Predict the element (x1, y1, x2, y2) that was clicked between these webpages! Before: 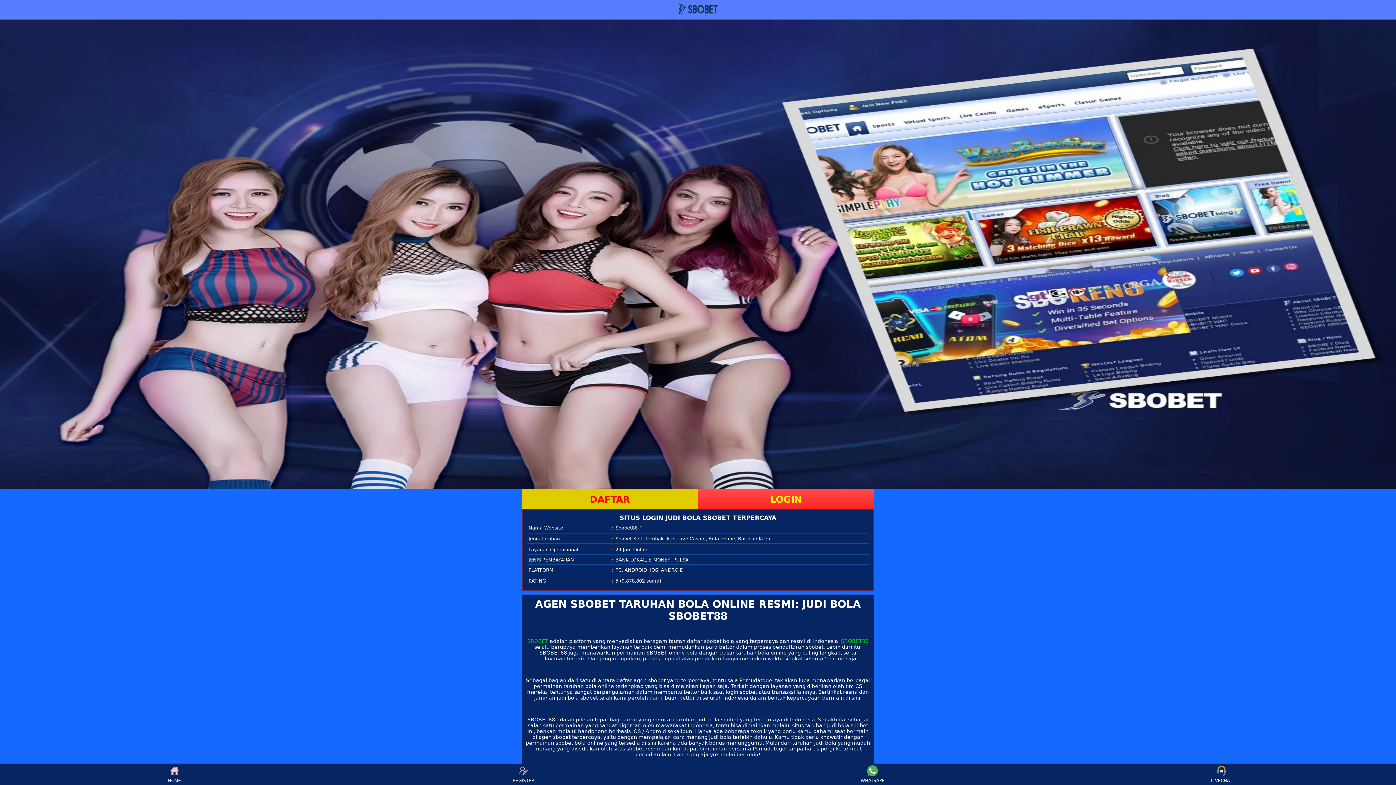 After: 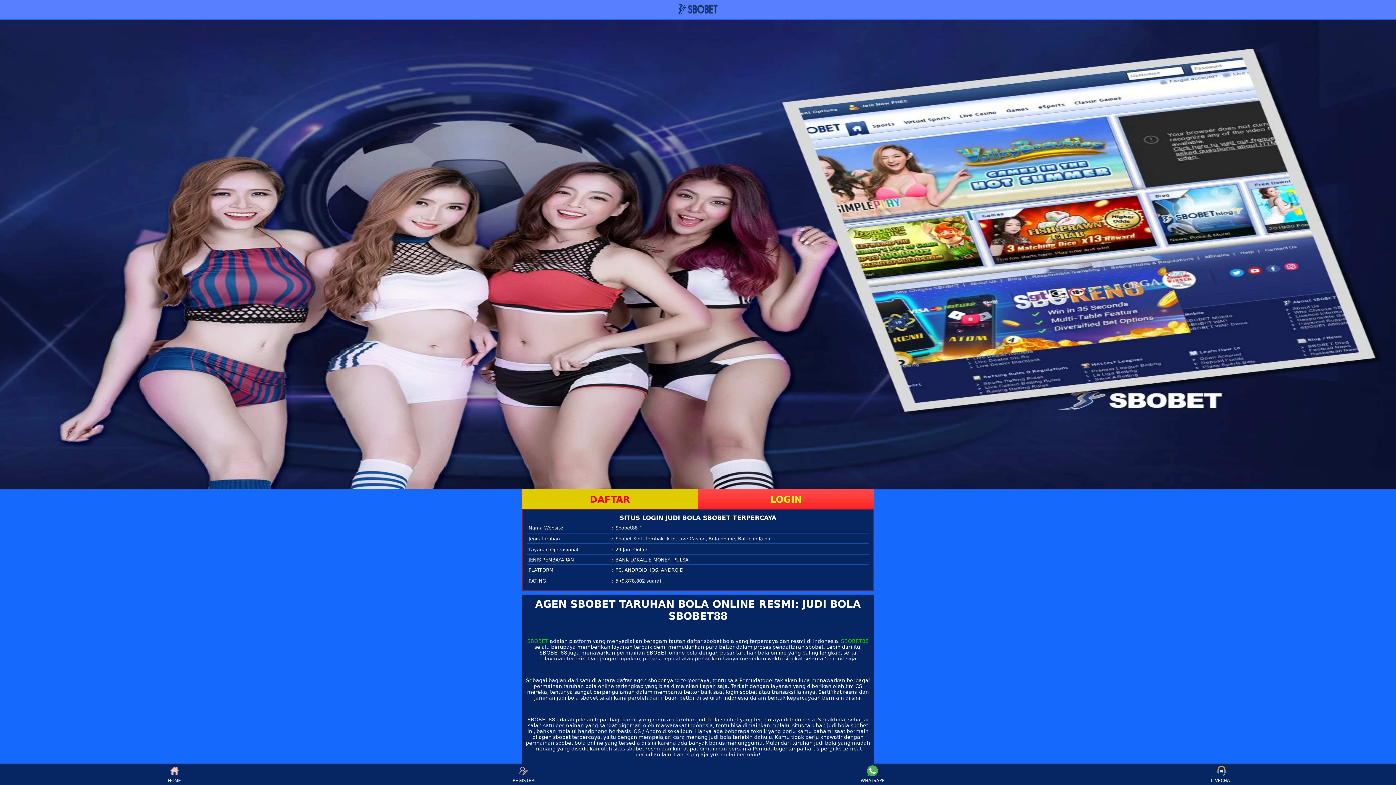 Action: label: REGISTER bbox: (510, 765, 537, 783)